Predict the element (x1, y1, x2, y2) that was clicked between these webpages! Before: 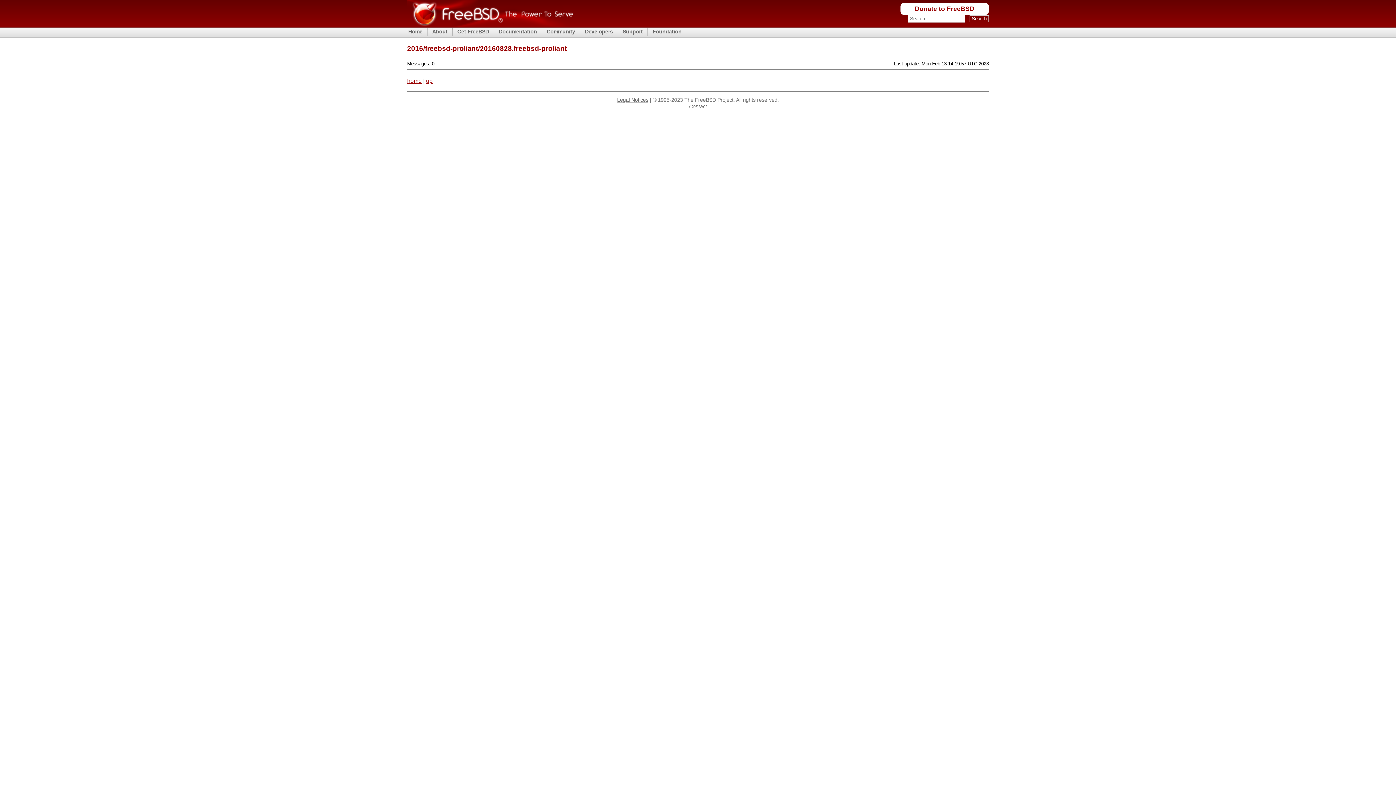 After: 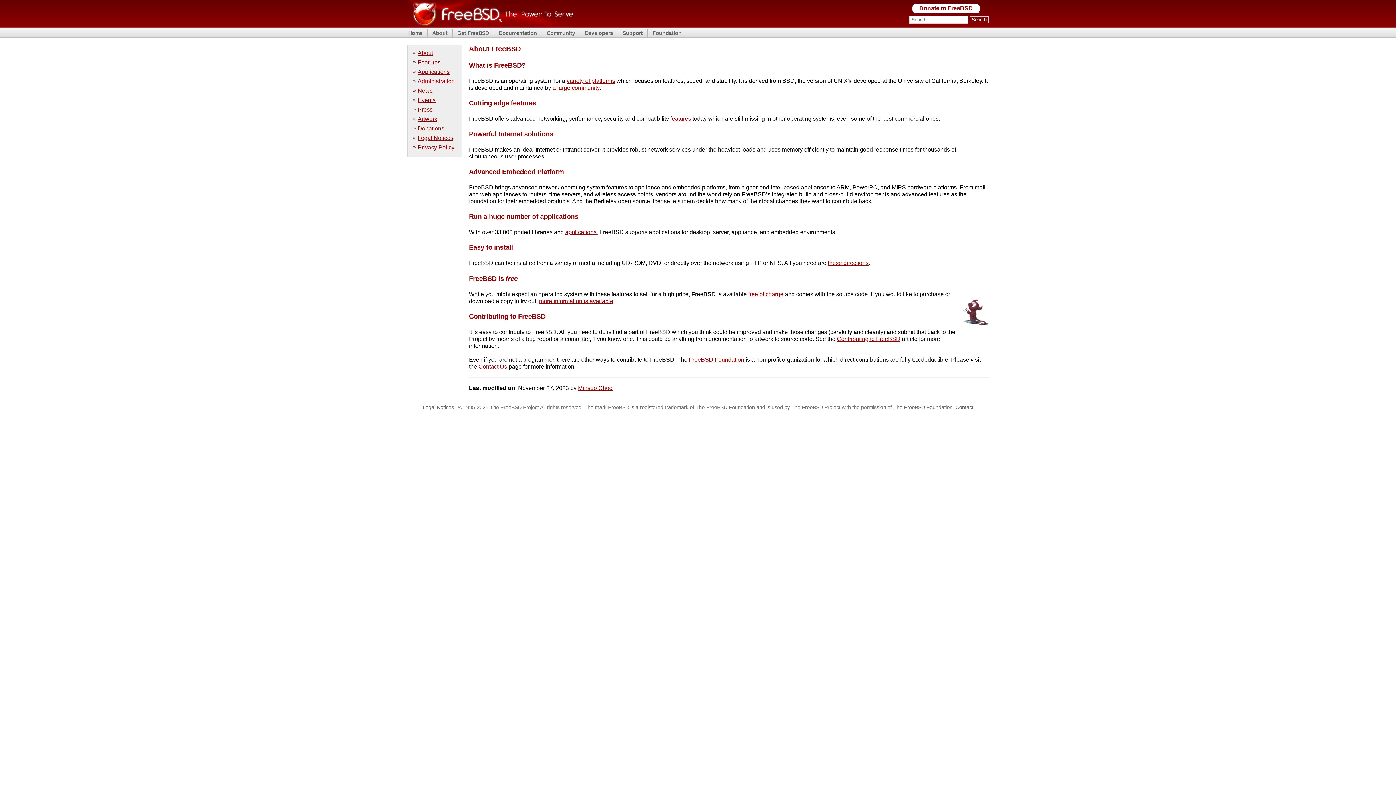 Action: label: About bbox: (431, 28, 448, 35)